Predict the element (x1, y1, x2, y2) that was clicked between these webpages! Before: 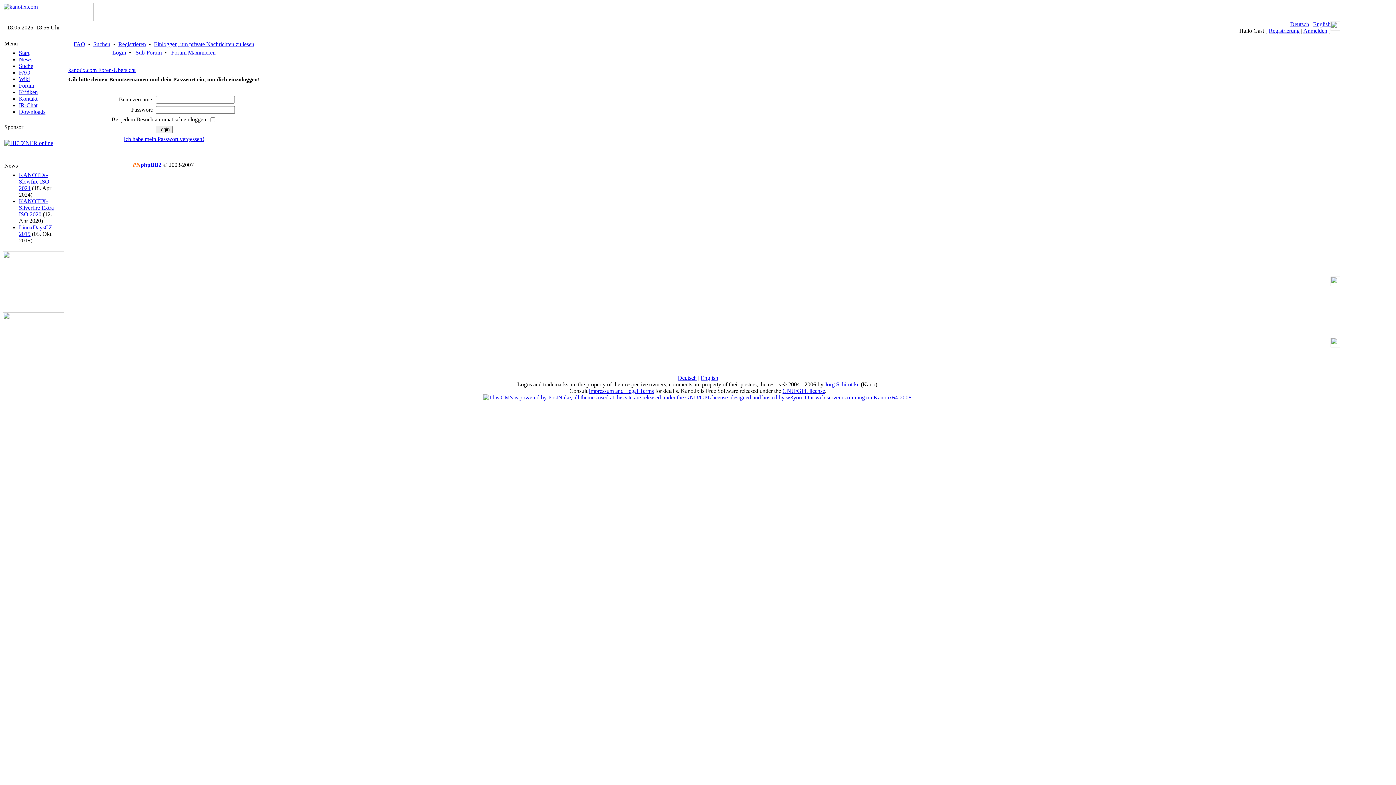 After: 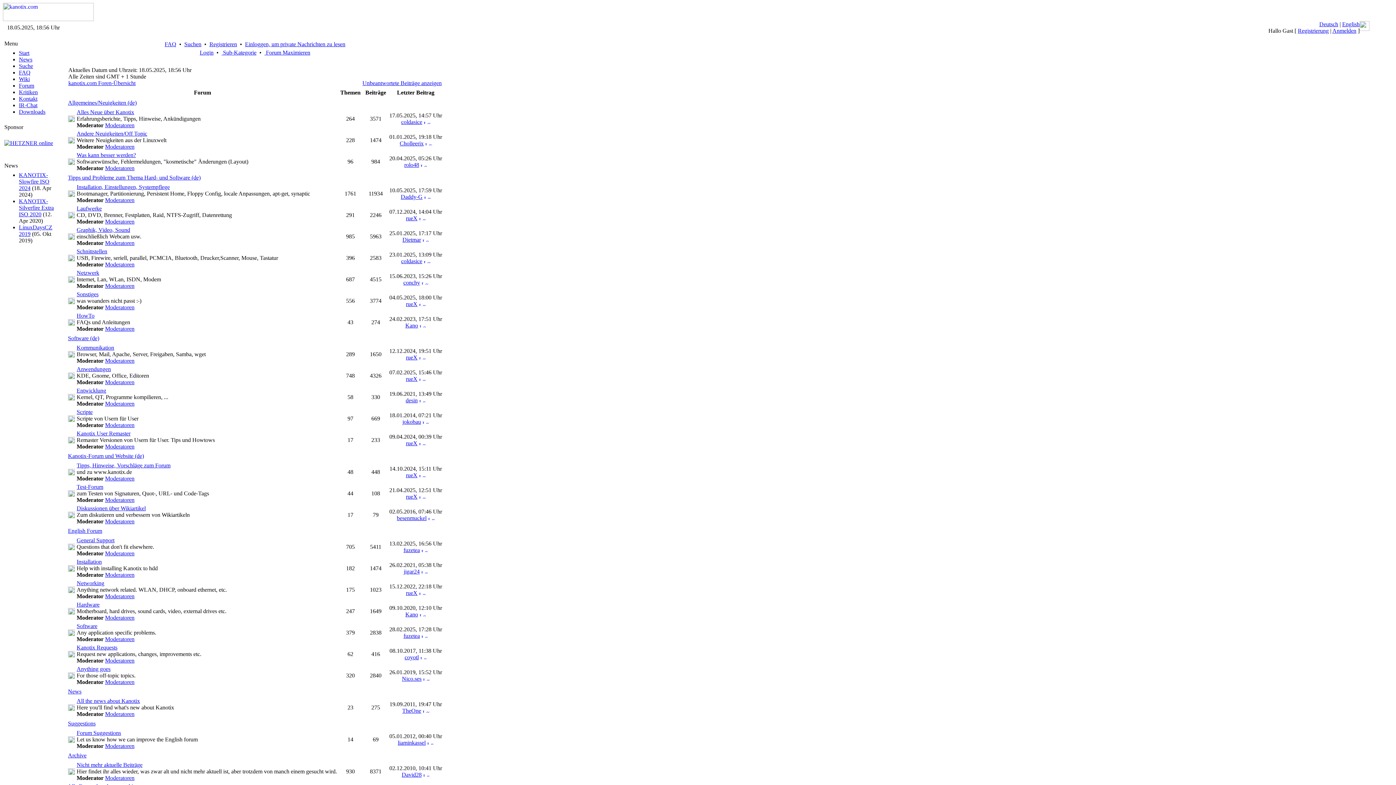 Action: bbox: (134, 49, 161, 55) label:  Sub-Forum